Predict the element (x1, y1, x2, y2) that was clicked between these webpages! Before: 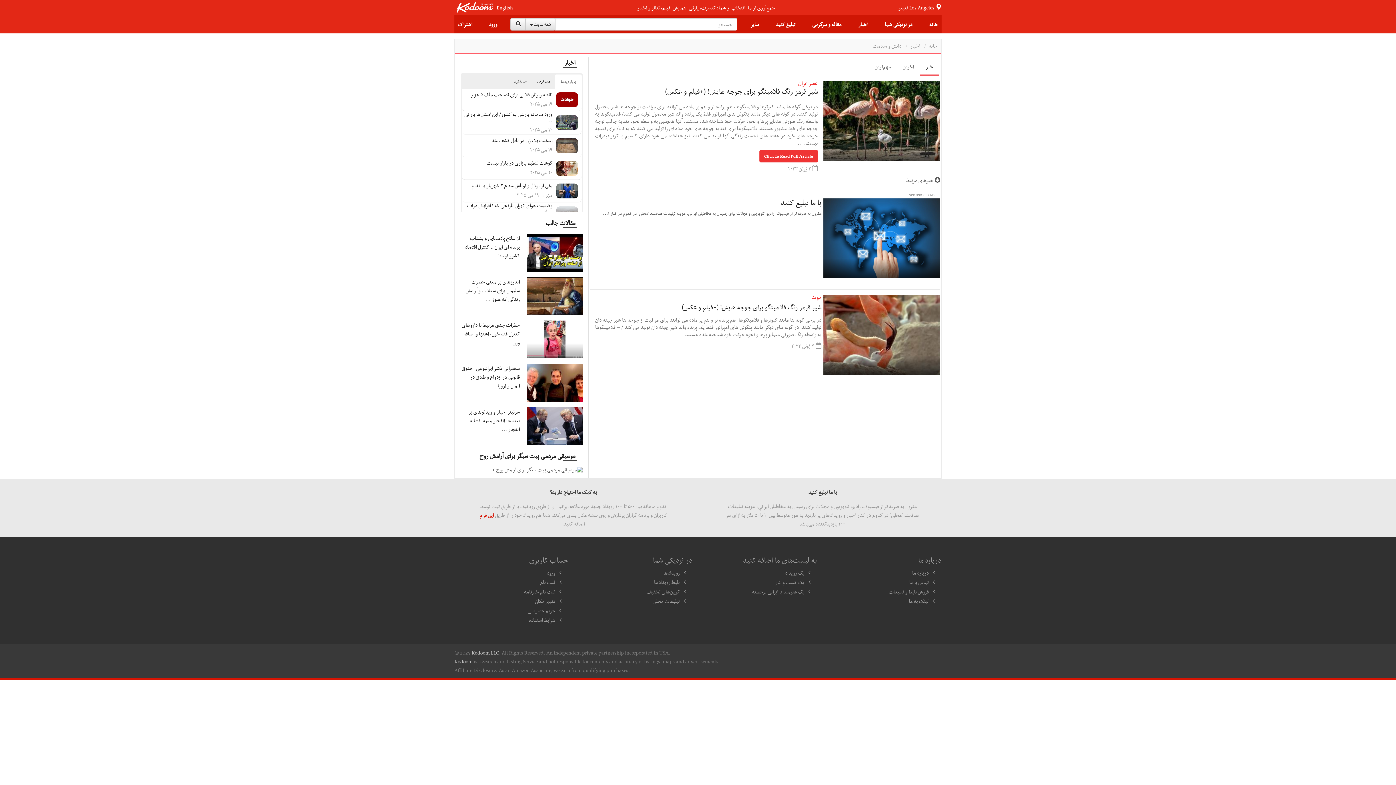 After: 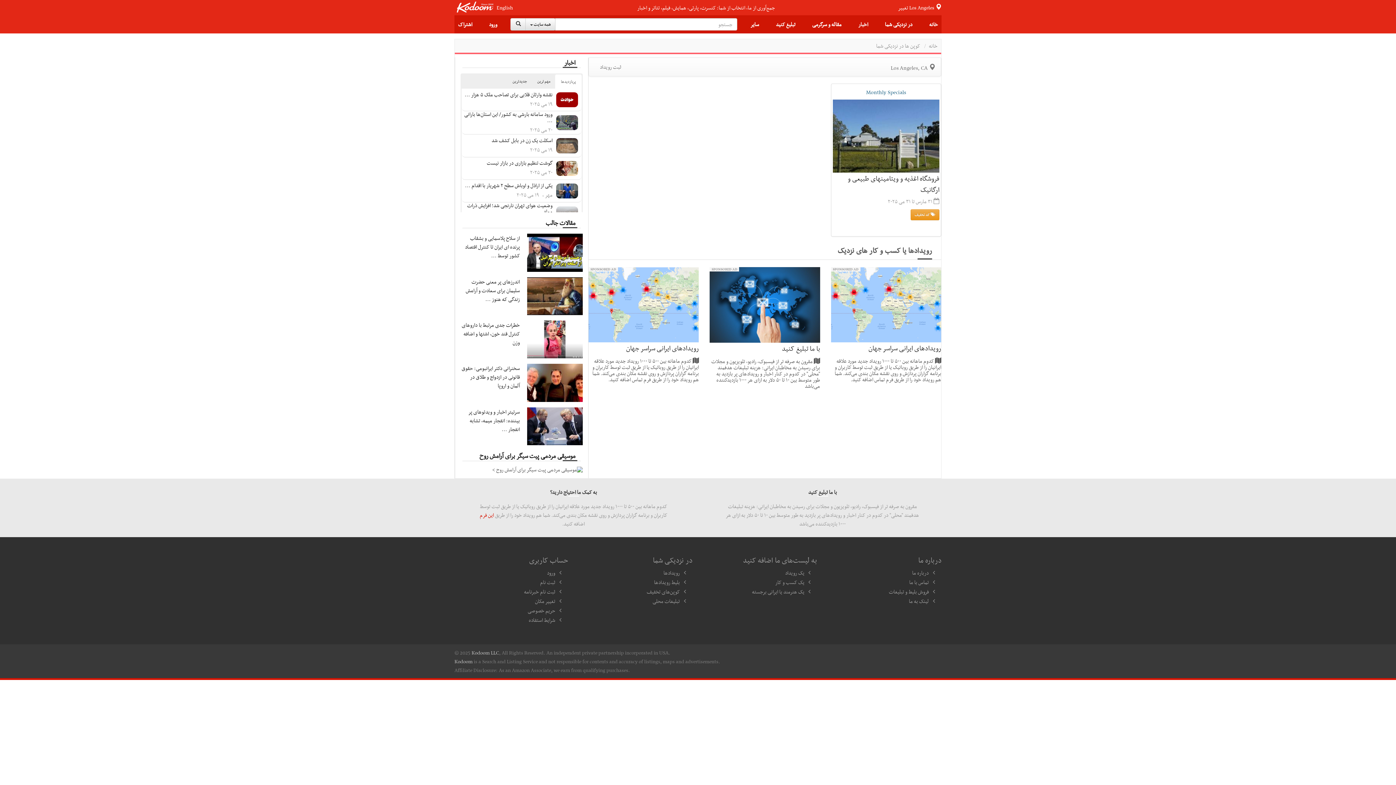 Action: bbox: (646, 587, 680, 596) label: کوپن‌های تخفیف